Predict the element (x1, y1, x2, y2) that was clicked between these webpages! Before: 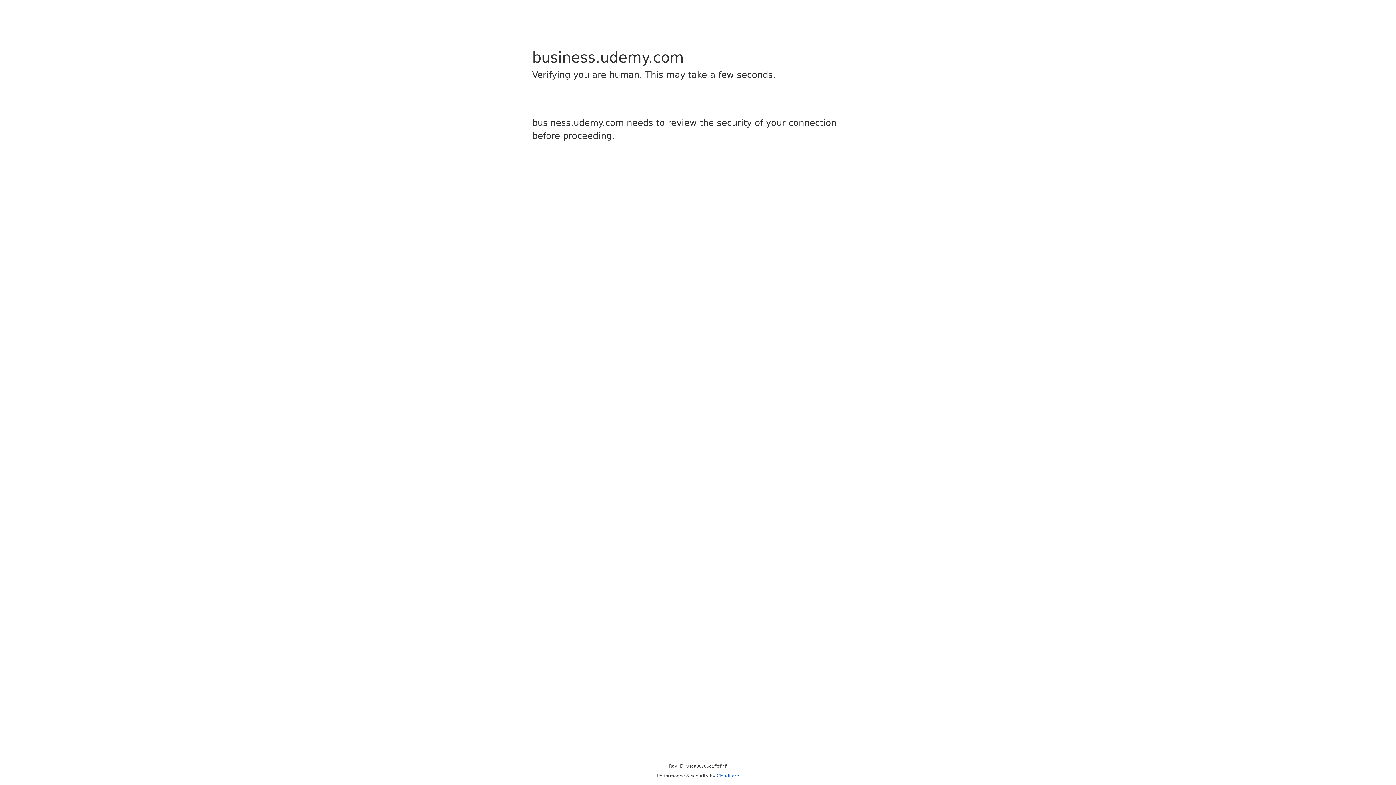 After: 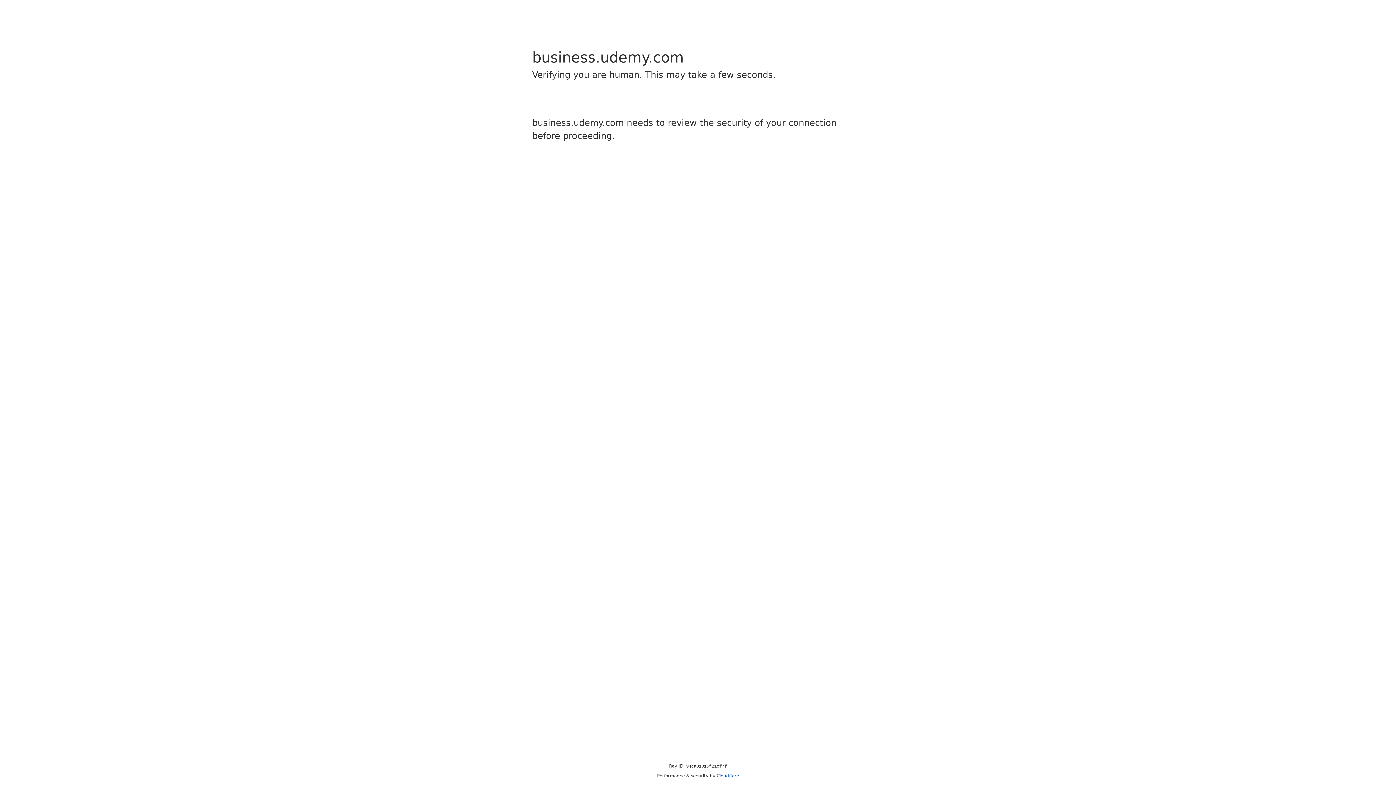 Action: label: Cloudflare bbox: (716, 773, 739, 778)